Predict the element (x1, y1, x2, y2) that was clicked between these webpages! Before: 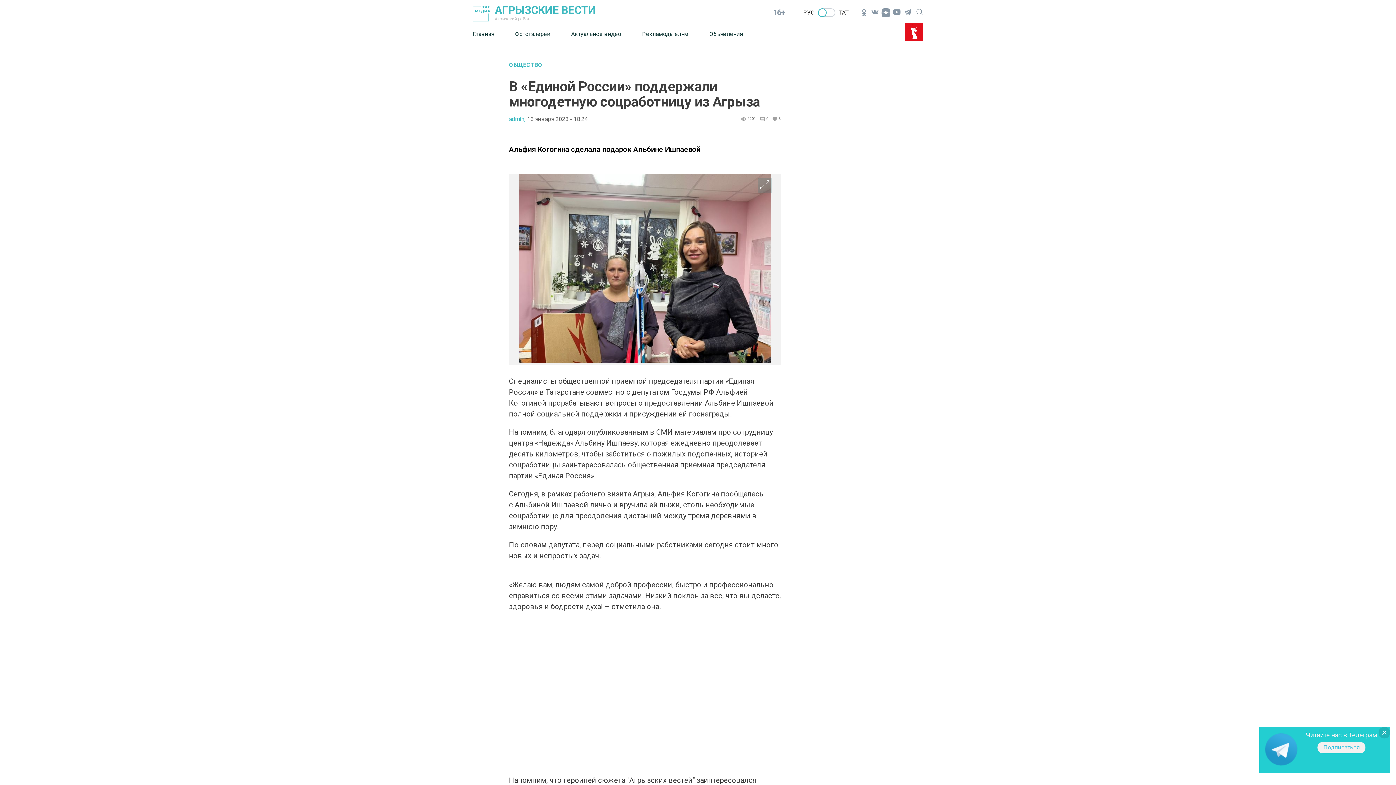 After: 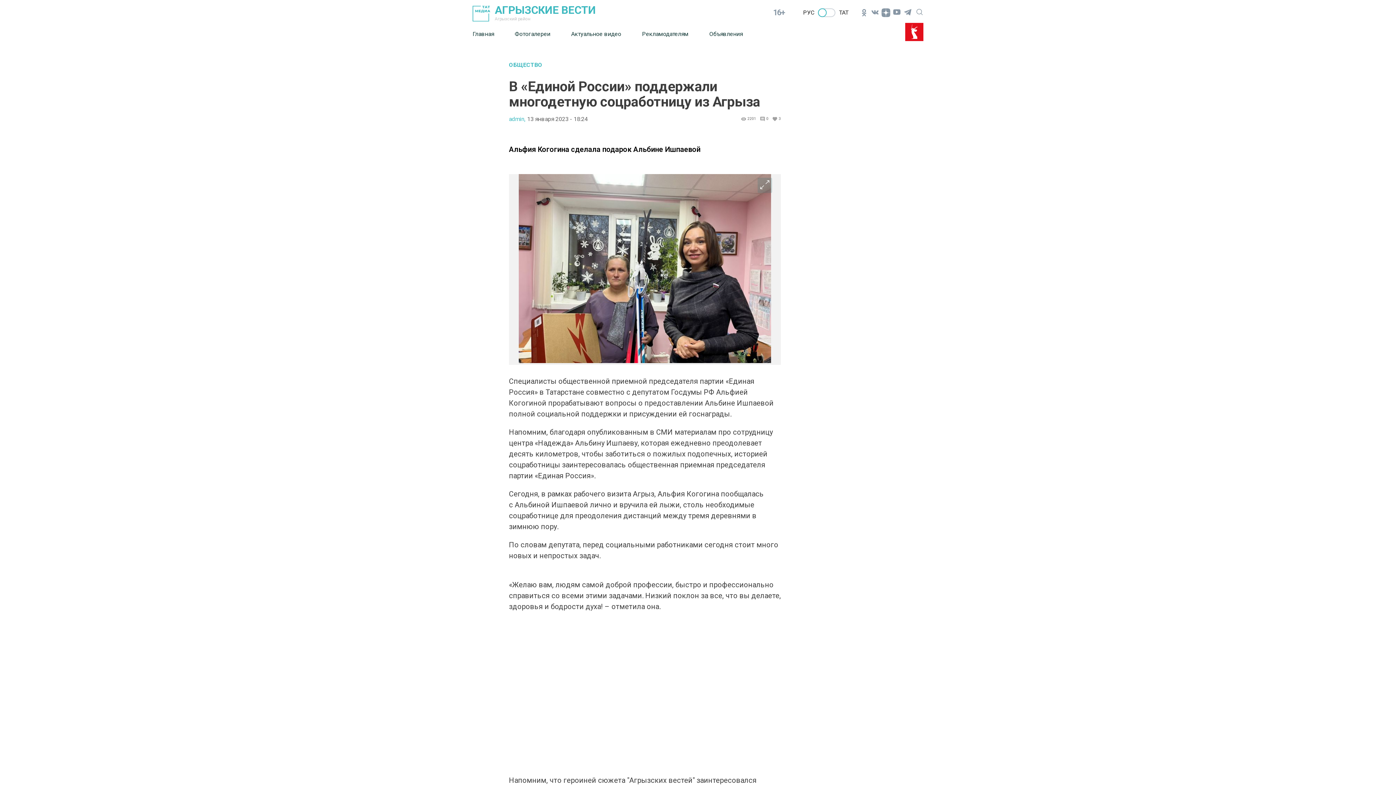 Action: label: Подписаться bbox: (1317, 742, 1365, 753)